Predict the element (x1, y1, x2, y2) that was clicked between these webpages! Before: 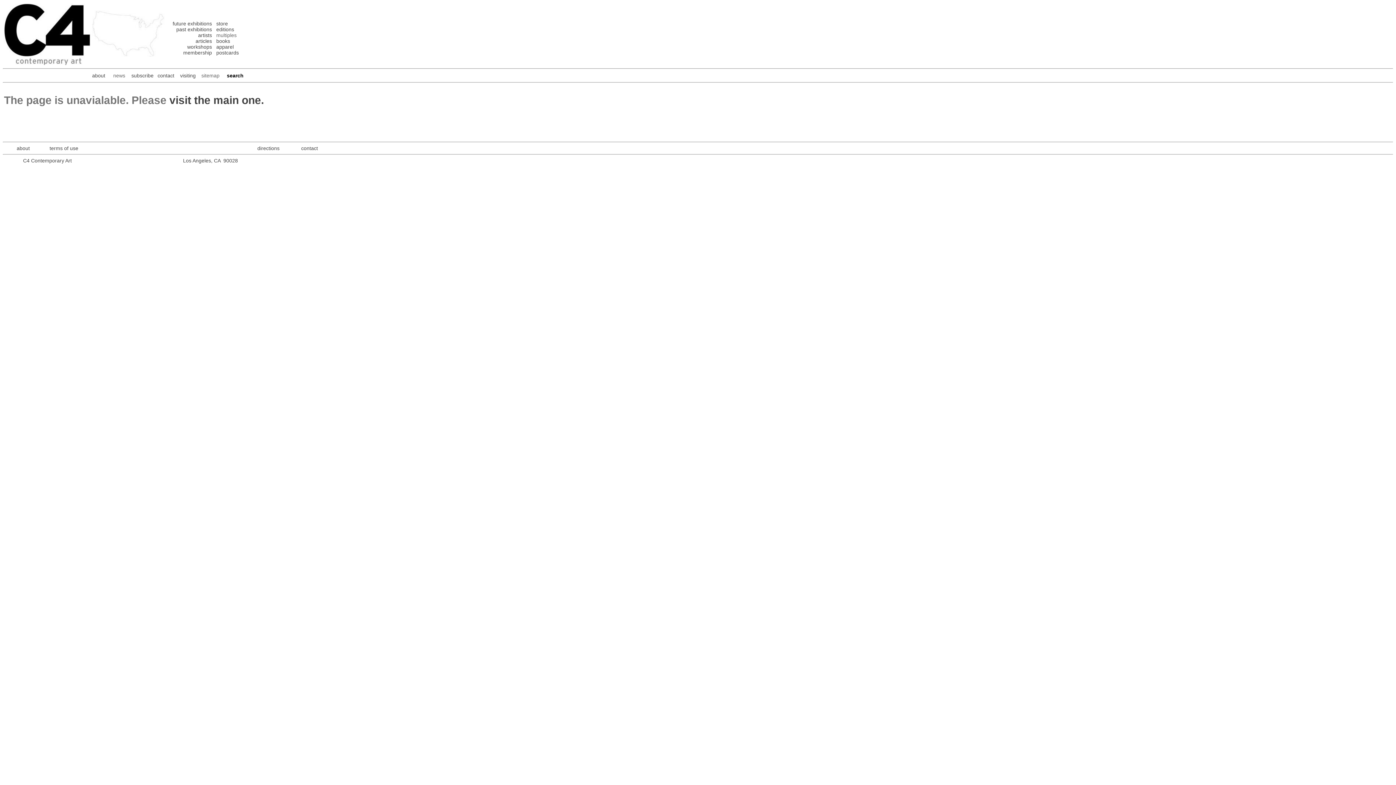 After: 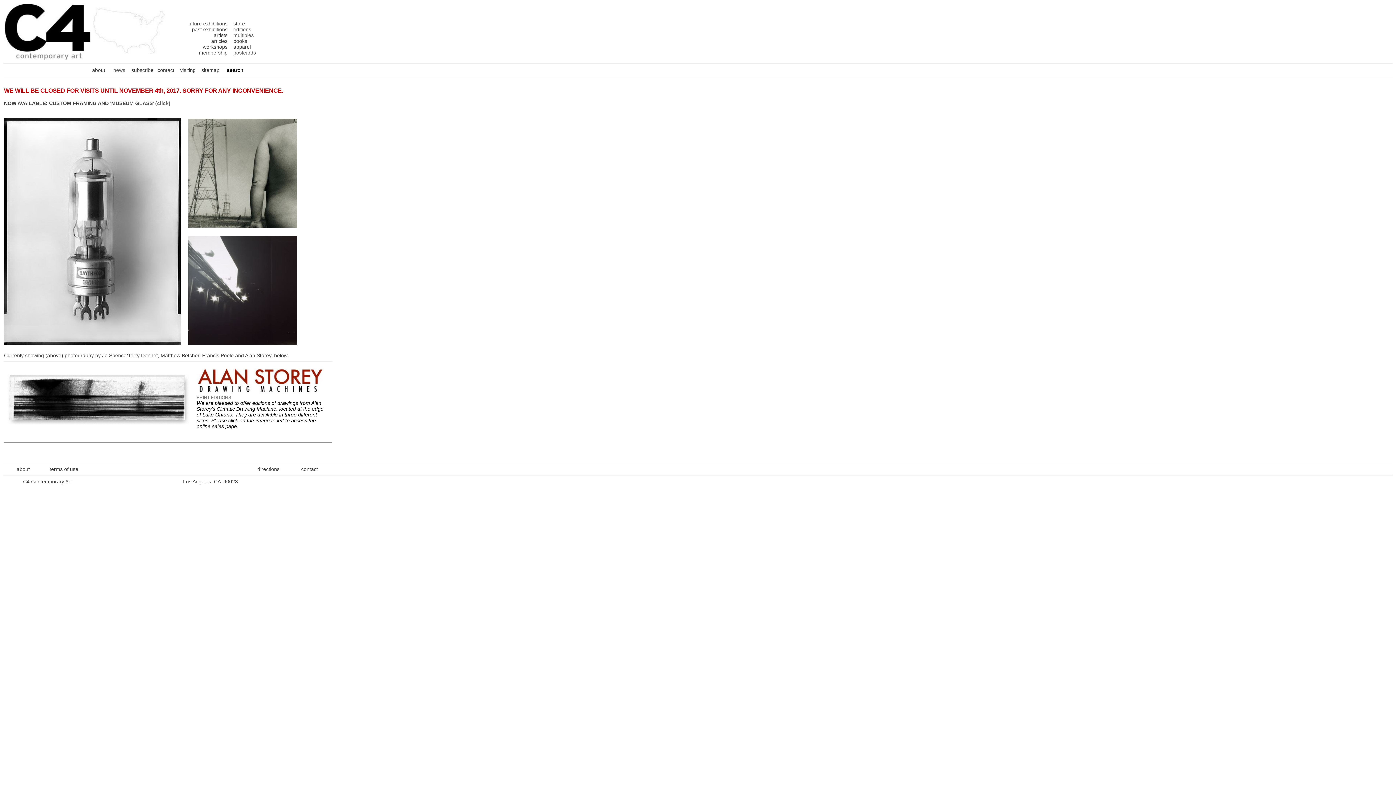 Action: bbox: (3, 60, 90, 66)